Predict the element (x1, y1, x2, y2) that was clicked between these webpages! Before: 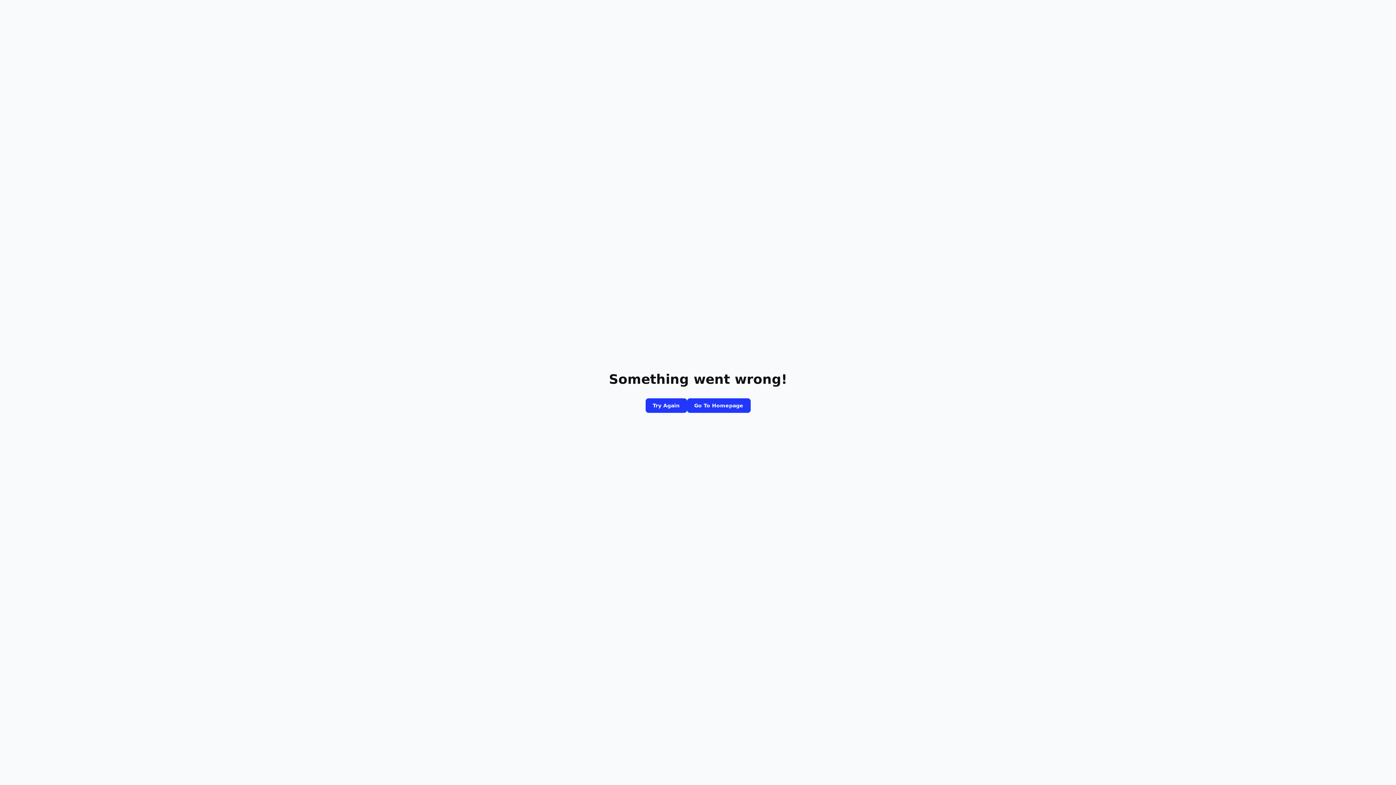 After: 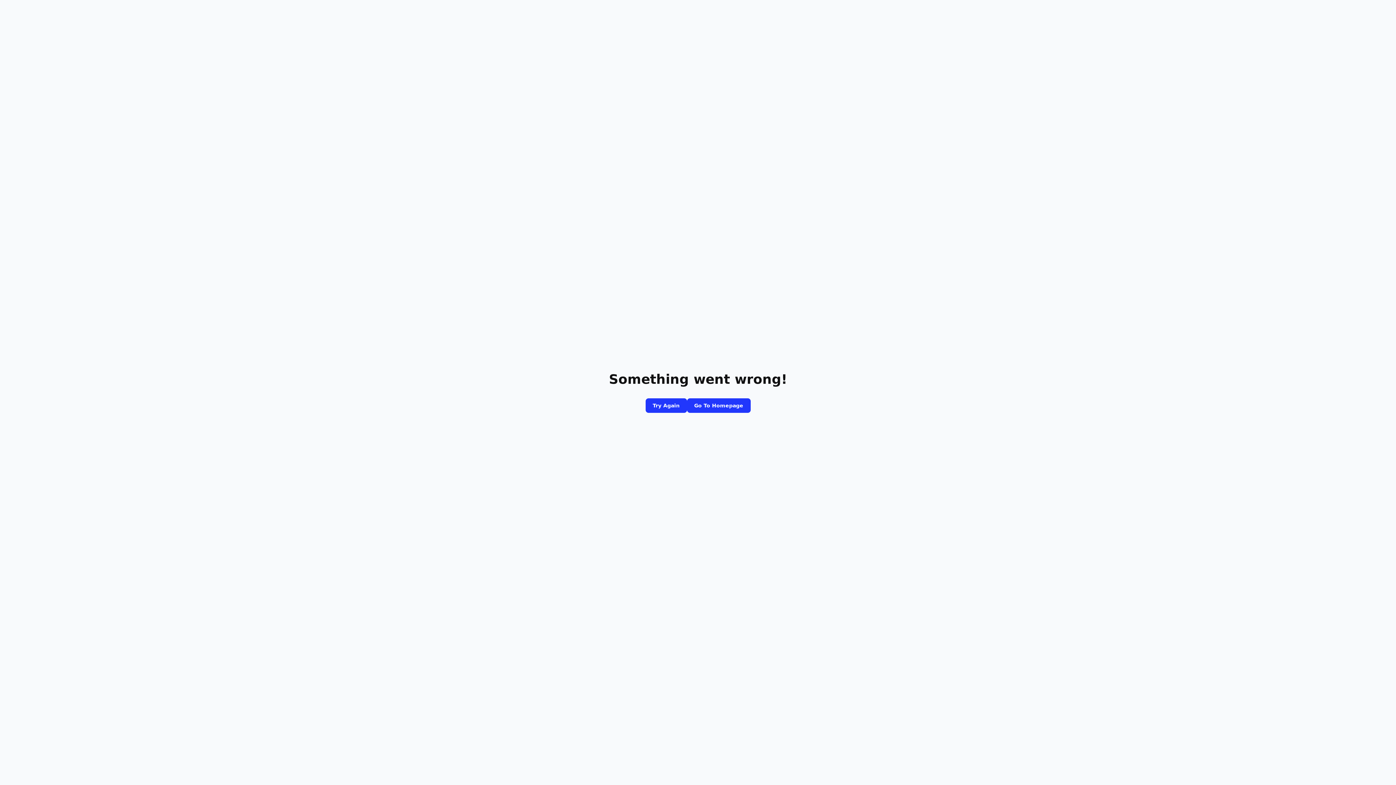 Action: label: Go To Homepage bbox: (687, 398, 750, 413)